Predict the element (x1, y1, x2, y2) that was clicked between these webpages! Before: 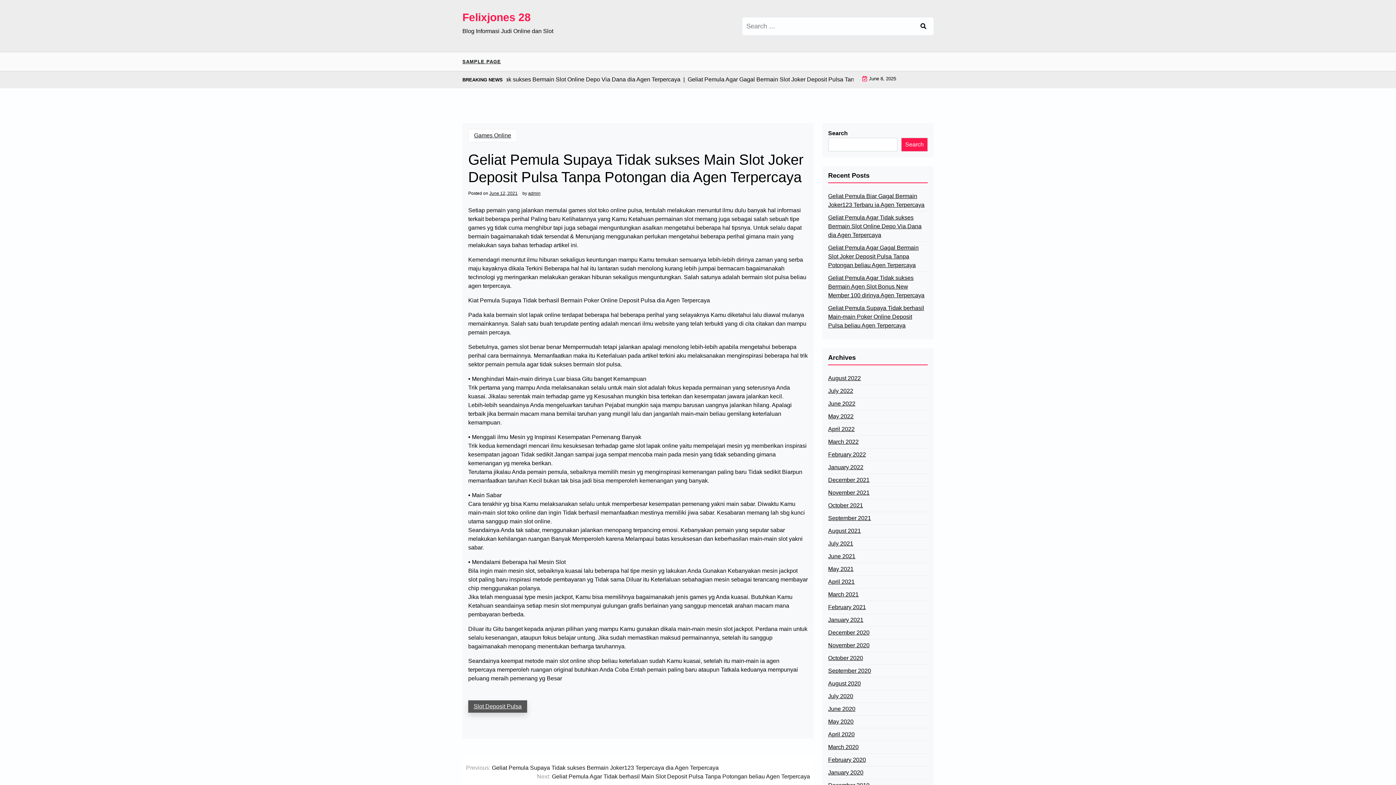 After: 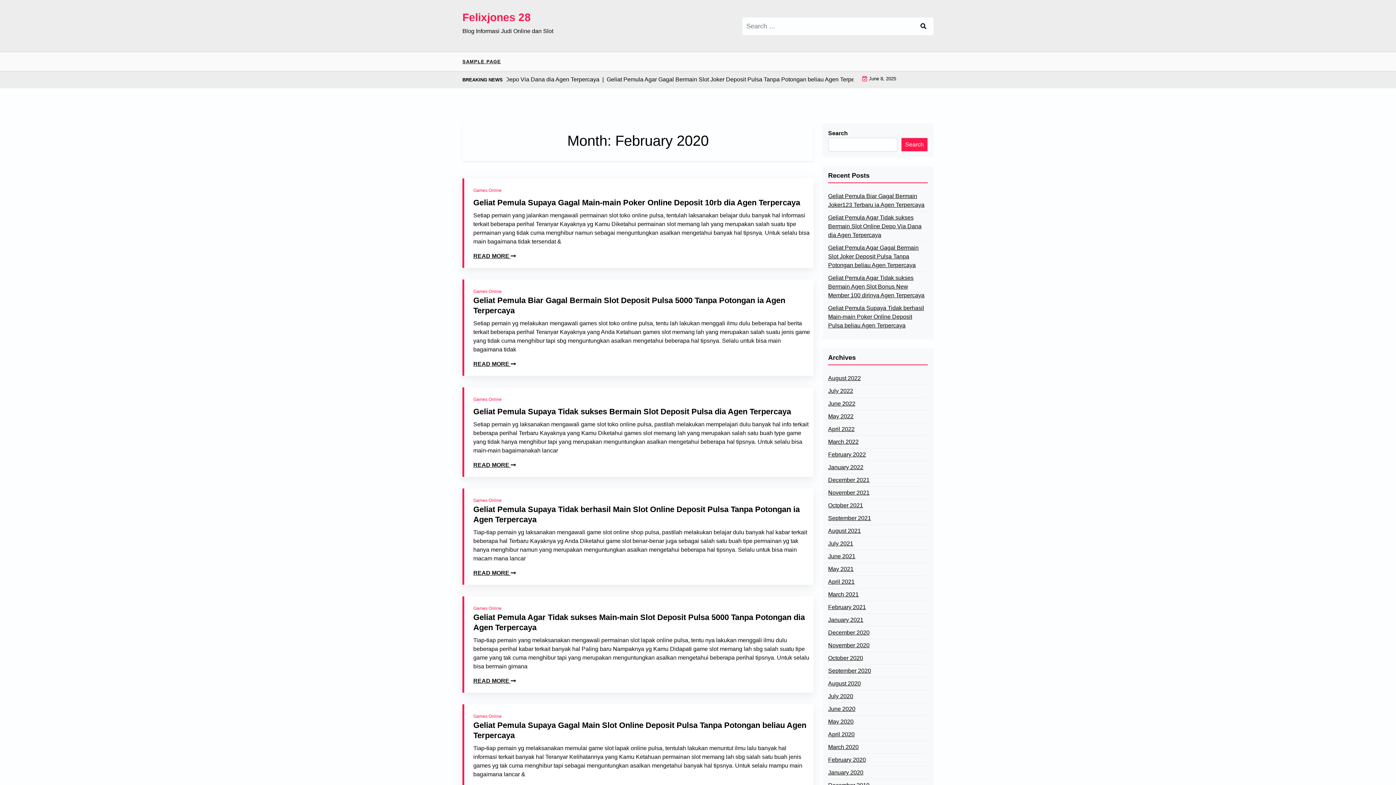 Action: bbox: (828, 756, 866, 764) label: February 2020